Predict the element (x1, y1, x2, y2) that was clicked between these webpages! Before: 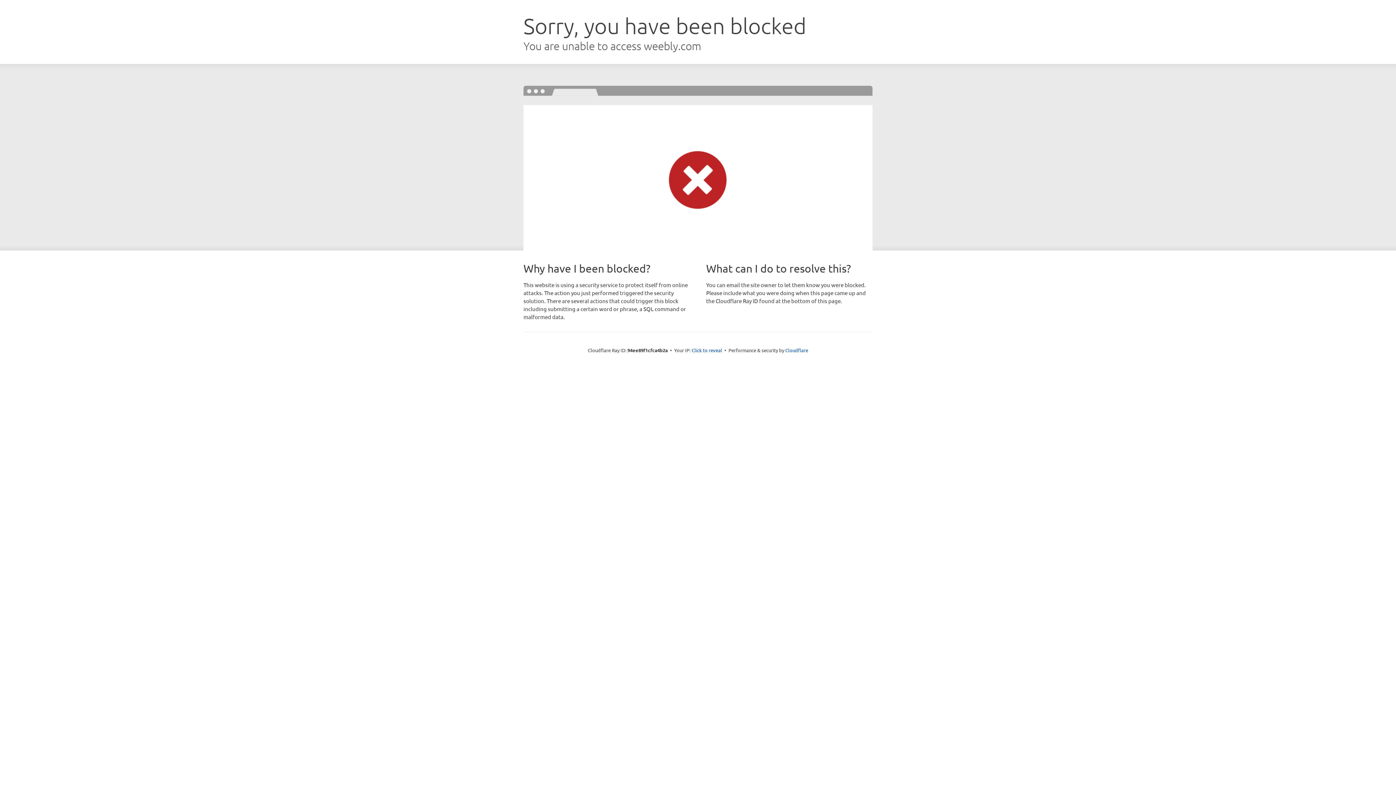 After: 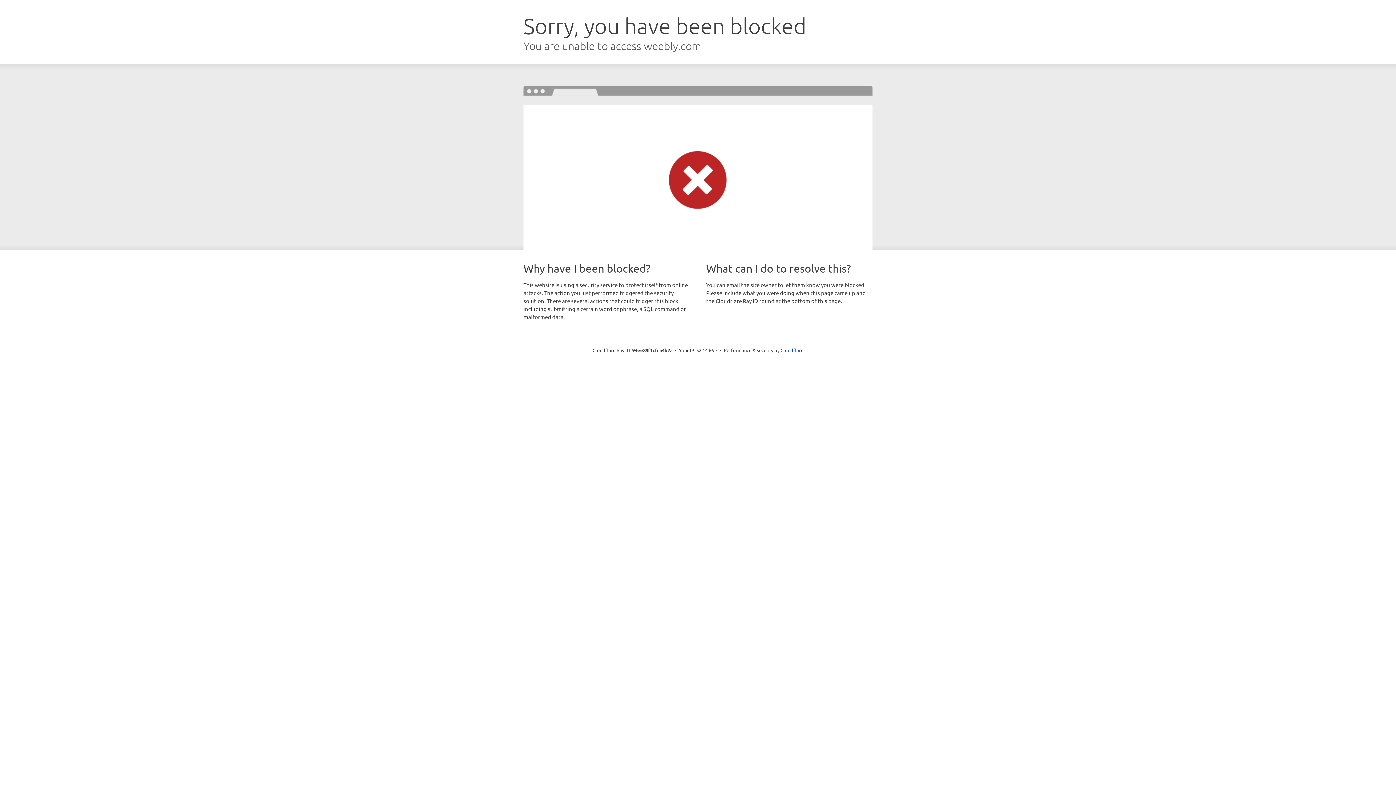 Action: label: Click to reveal bbox: (691, 346, 722, 353)